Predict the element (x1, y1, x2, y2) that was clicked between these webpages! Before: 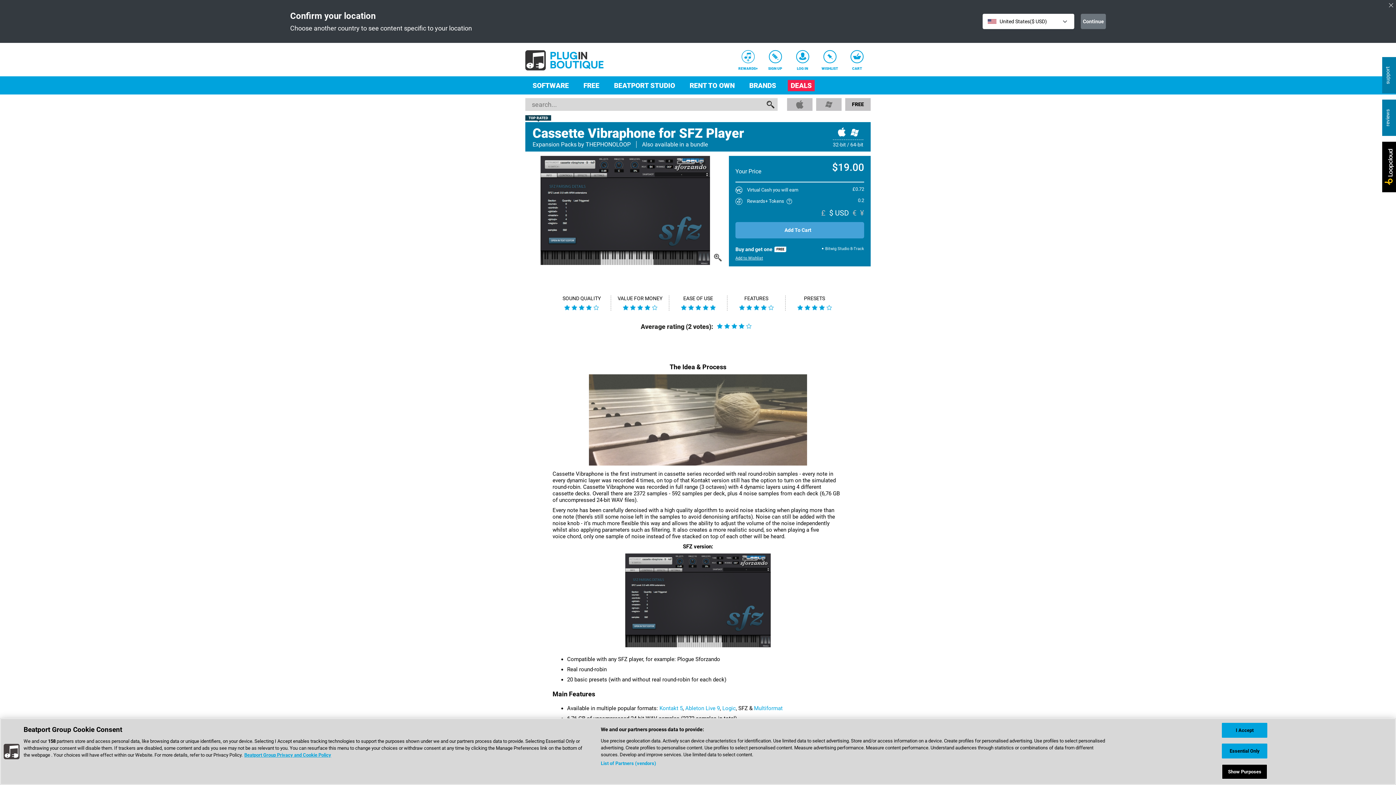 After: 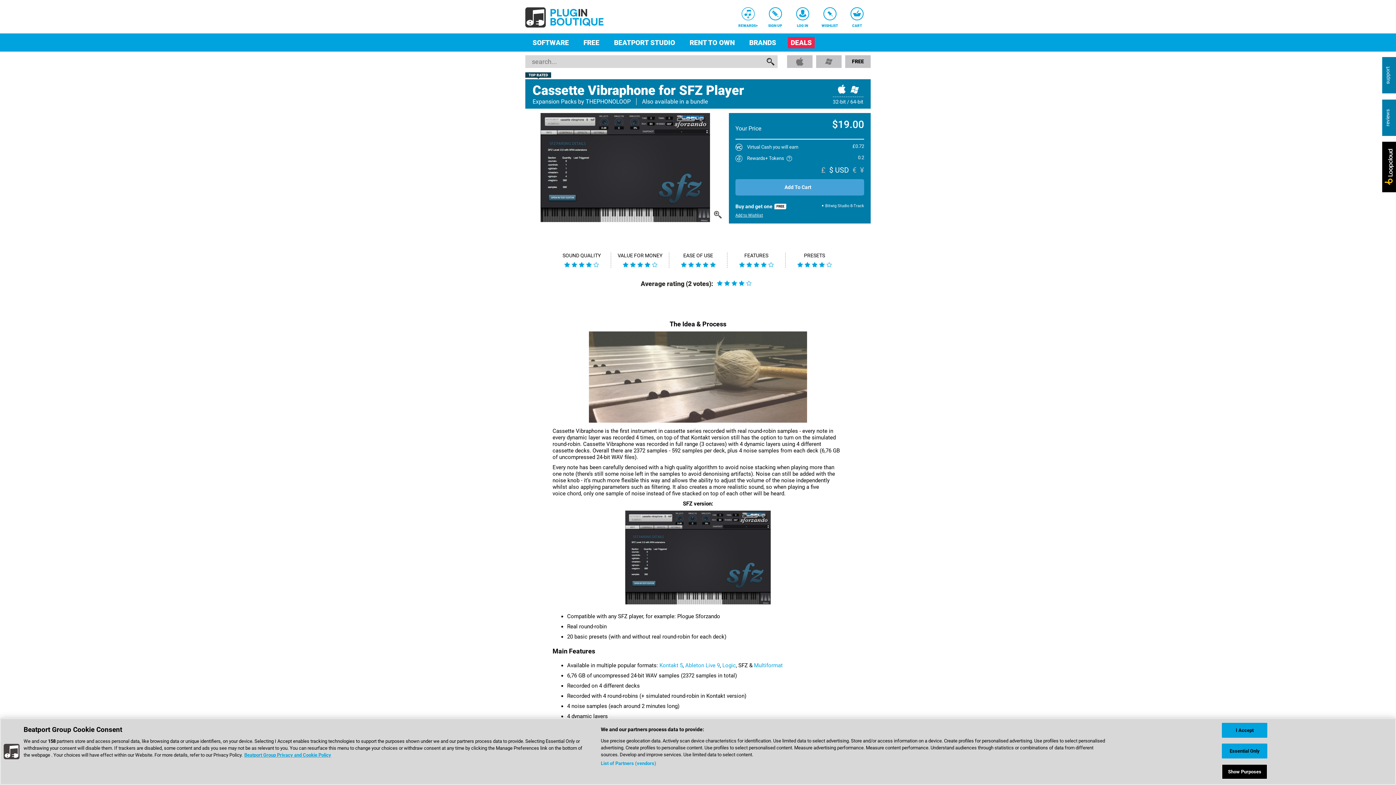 Action: label: Continue bbox: (1081, 13, 1106, 29)